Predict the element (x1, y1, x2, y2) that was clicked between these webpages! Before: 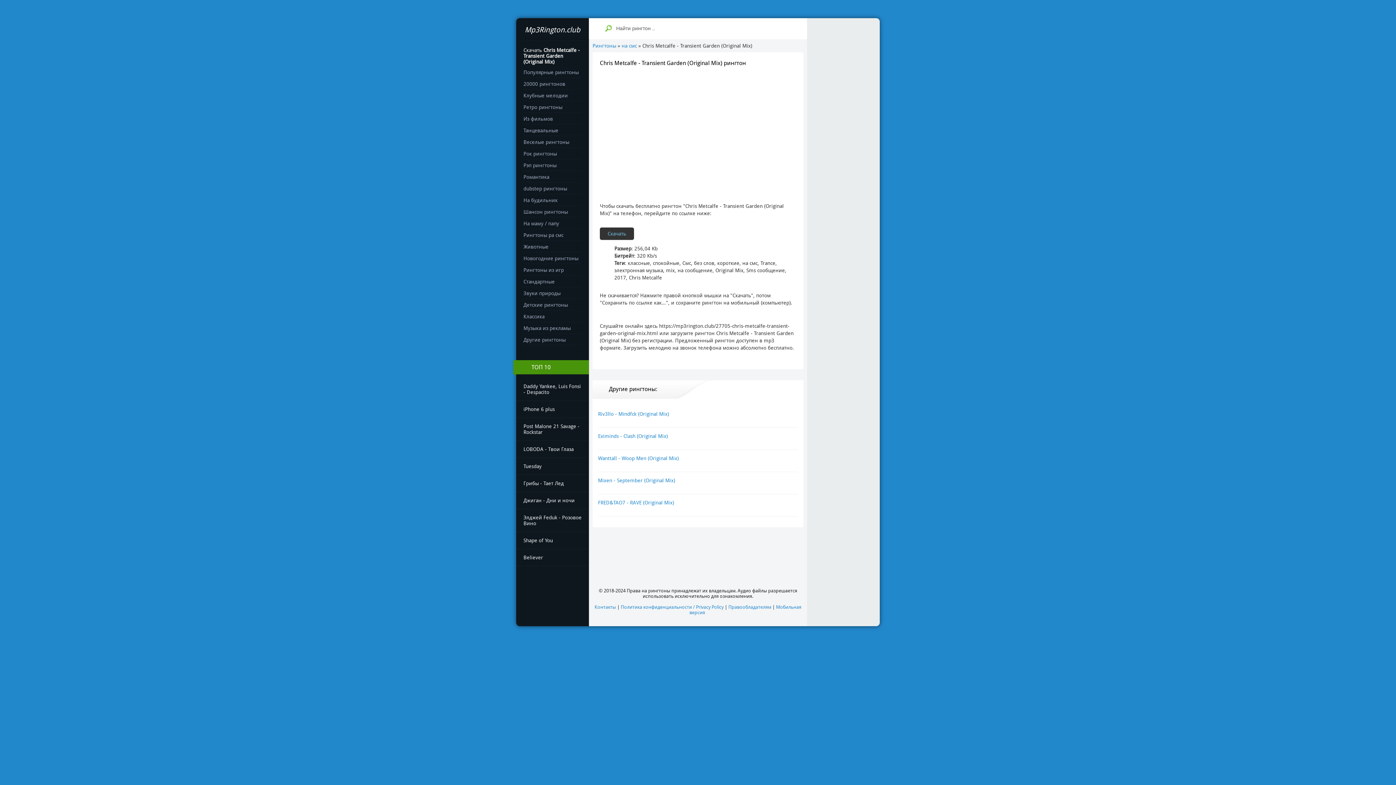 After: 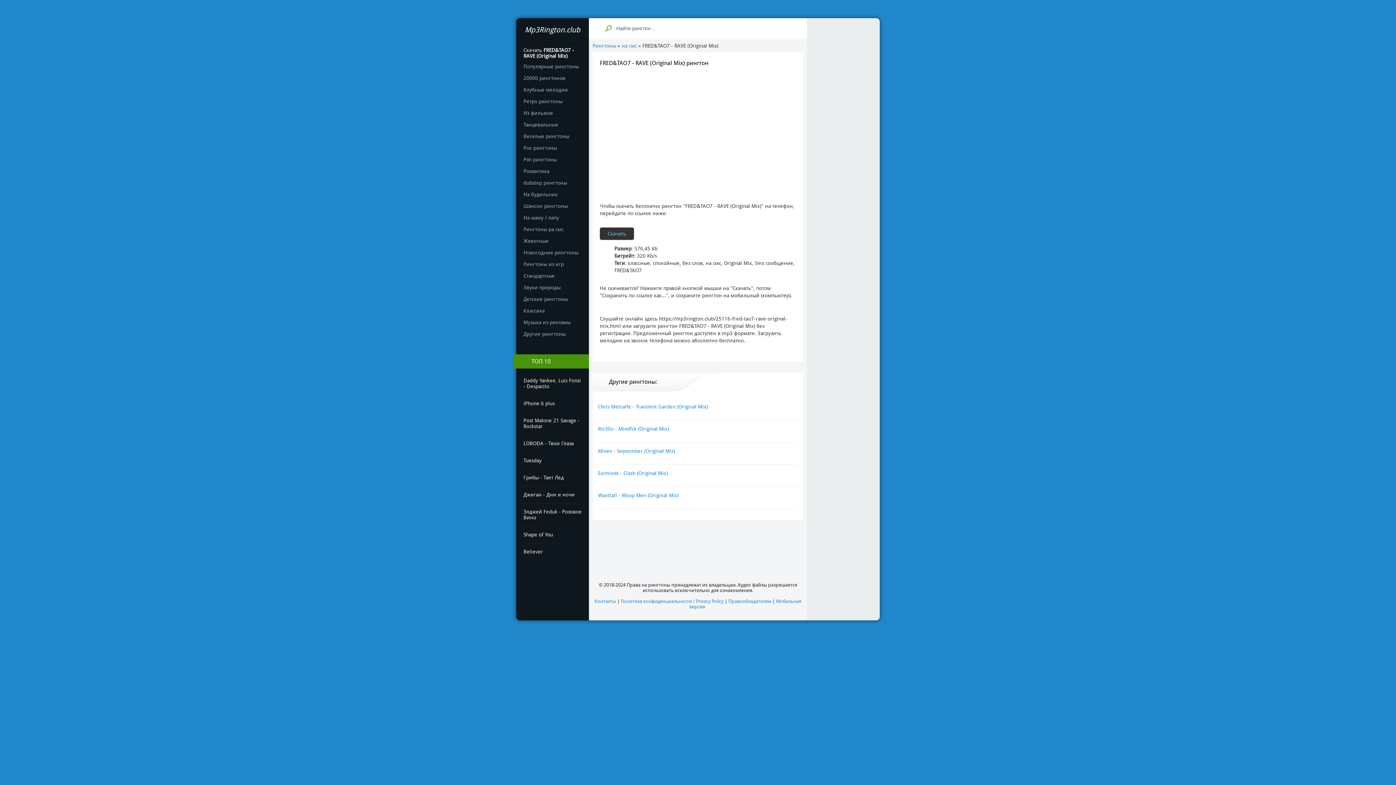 Action: label: FRED&TAO7 - RAVE (Original Mix) bbox: (598, 500, 798, 514)